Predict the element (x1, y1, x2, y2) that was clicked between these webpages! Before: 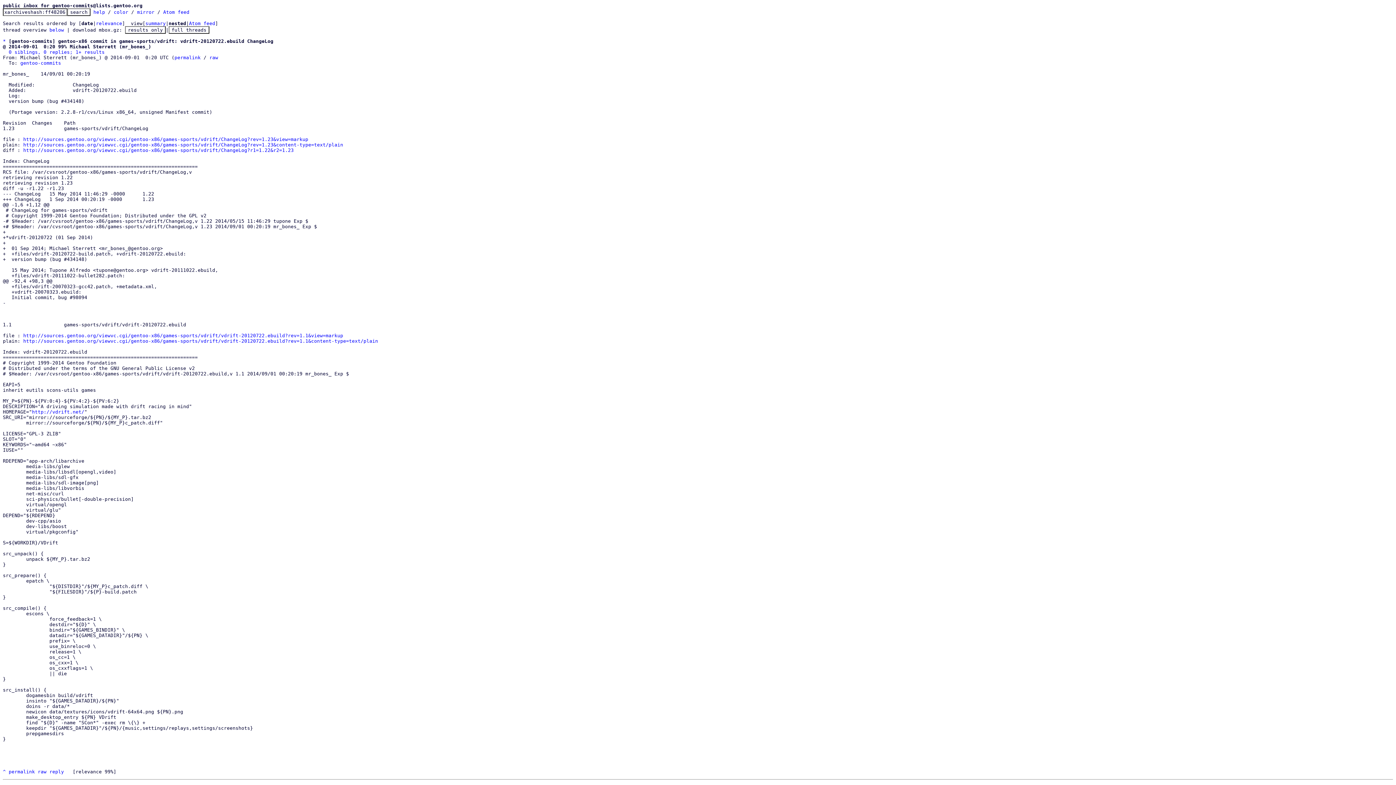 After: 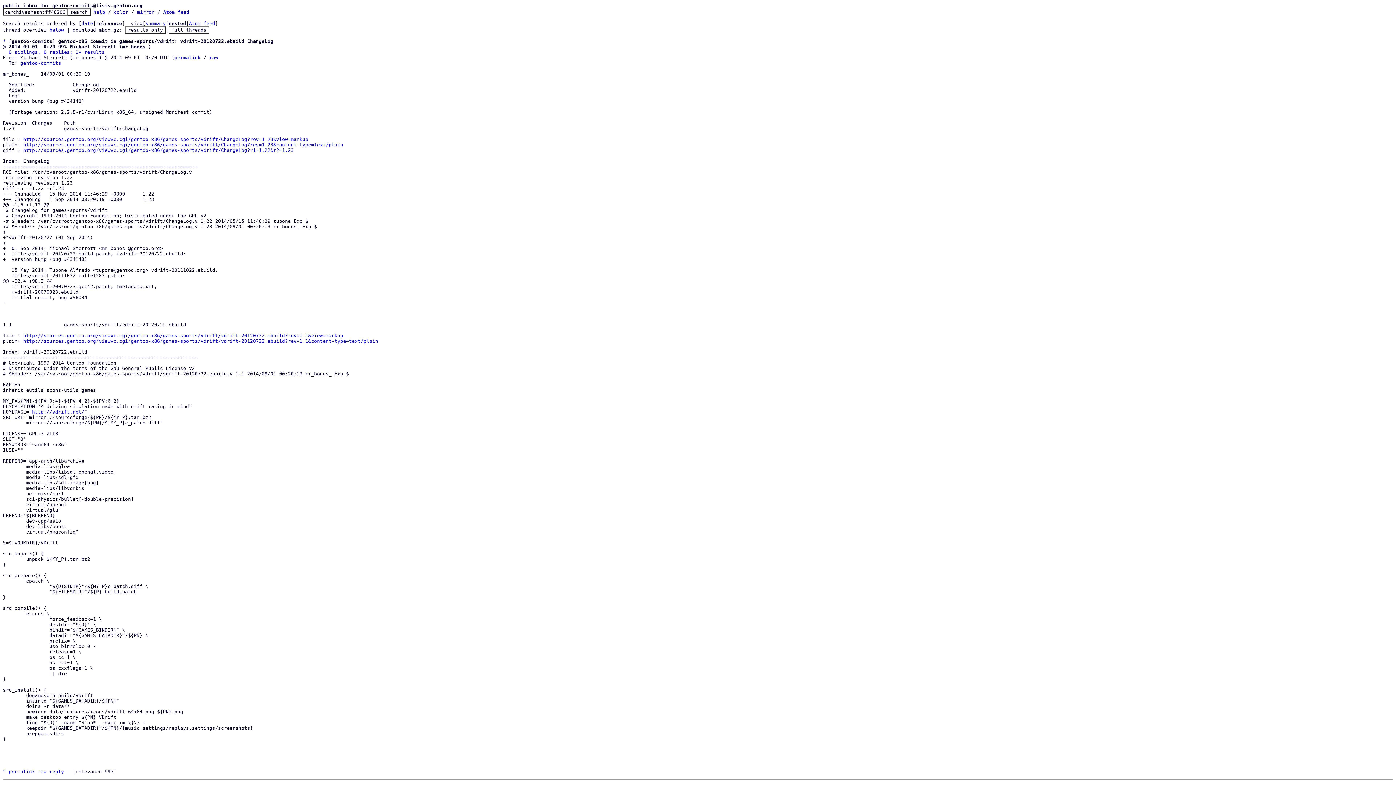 Action: bbox: (96, 20, 122, 26) label: relevance